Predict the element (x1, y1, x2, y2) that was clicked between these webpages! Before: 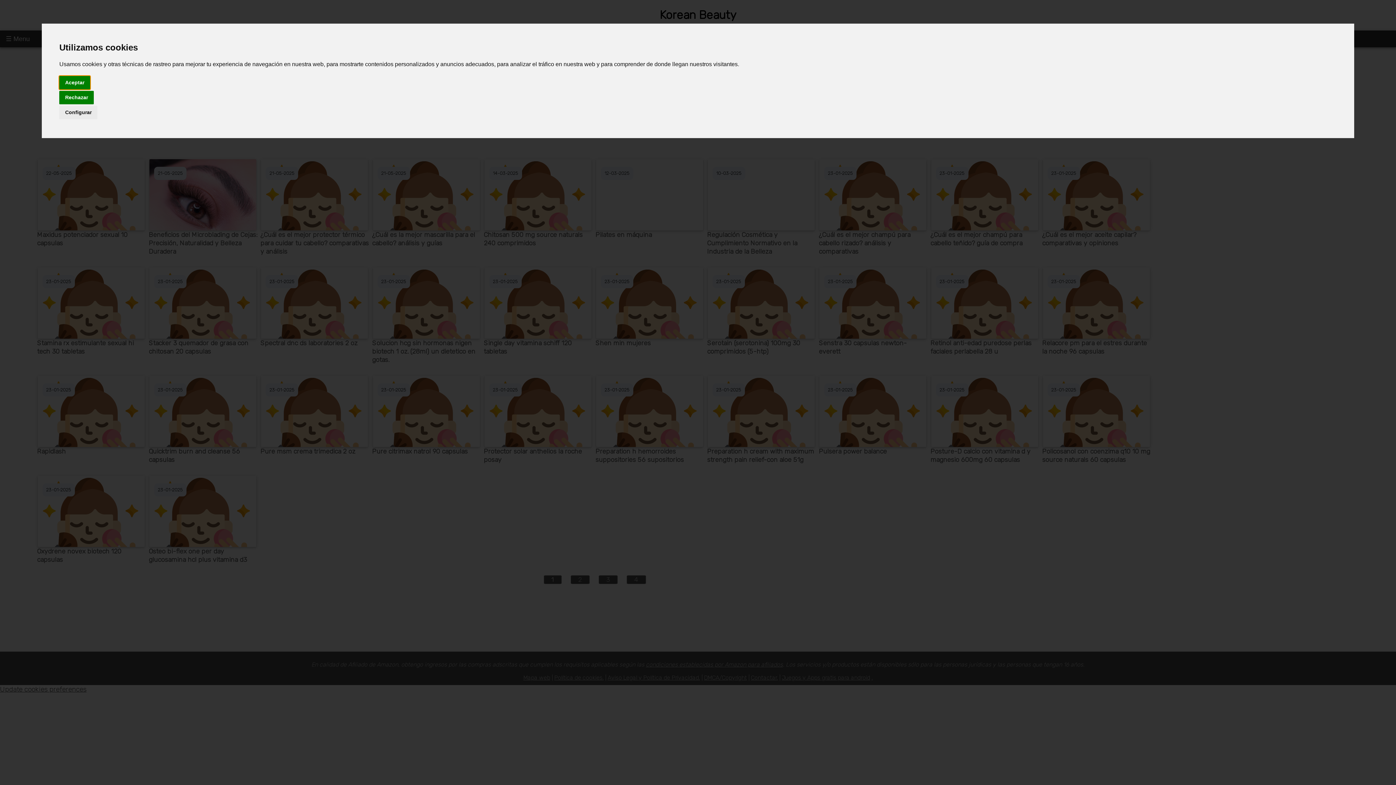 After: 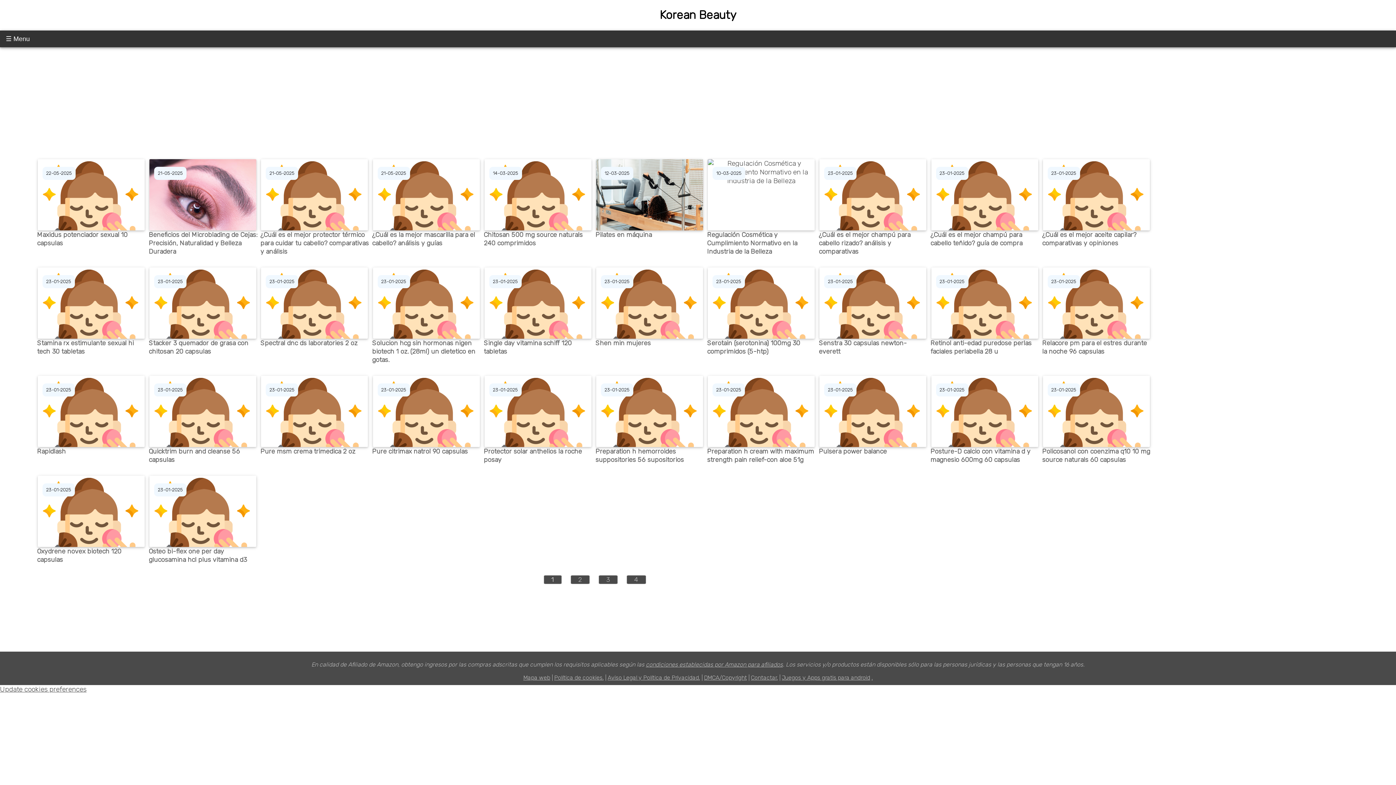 Action: bbox: (59, 75, 90, 89) label: Aceptar